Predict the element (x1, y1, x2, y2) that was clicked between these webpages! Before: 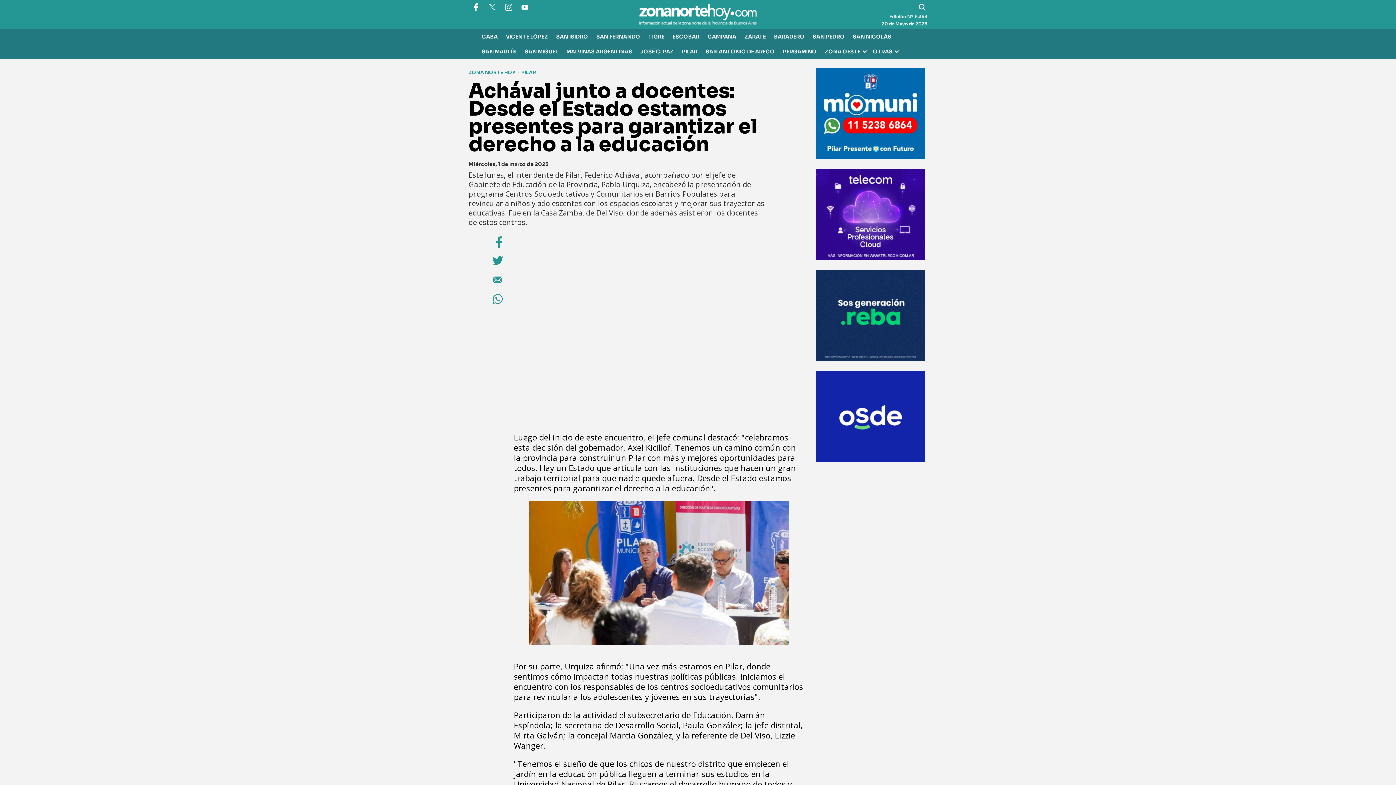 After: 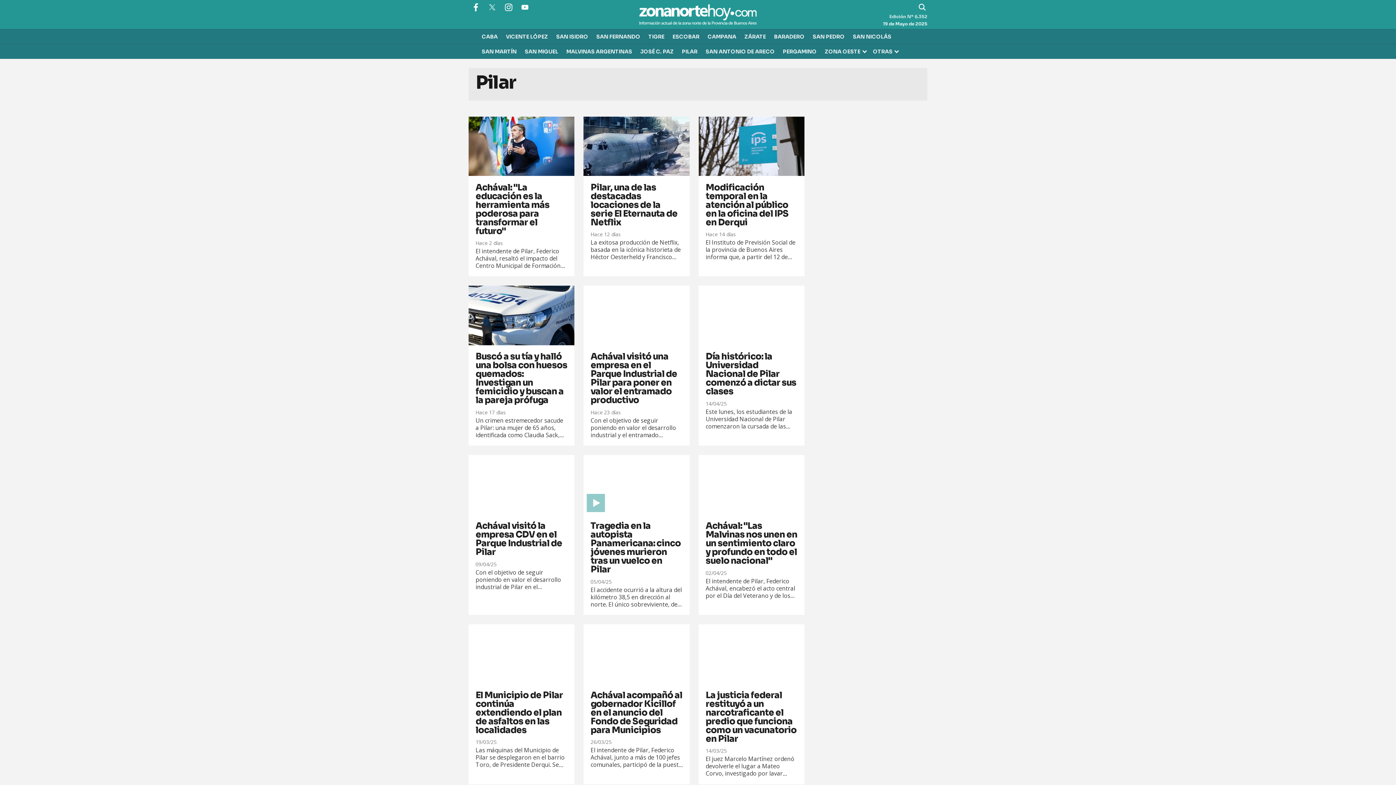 Action: label: PILAR bbox: (678, 44, 701, 58)